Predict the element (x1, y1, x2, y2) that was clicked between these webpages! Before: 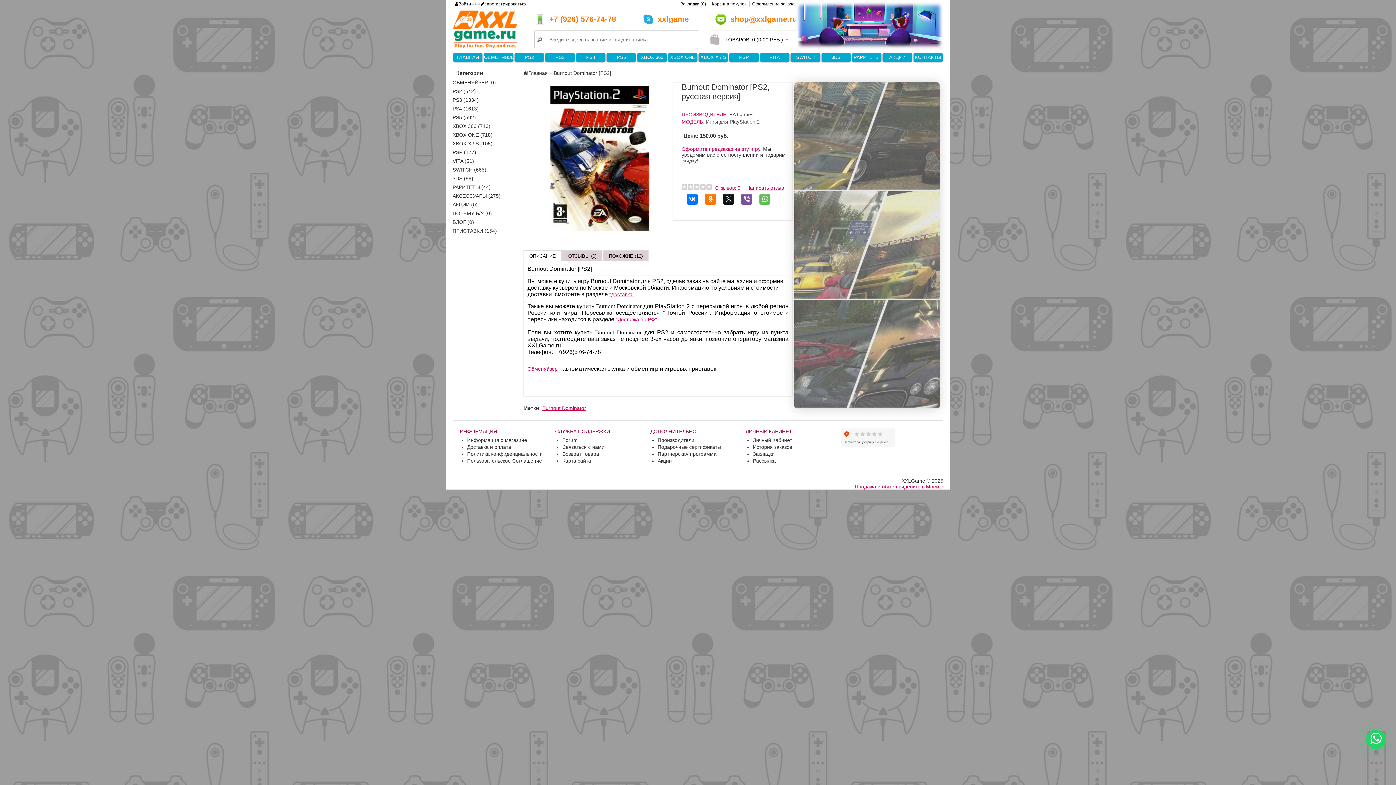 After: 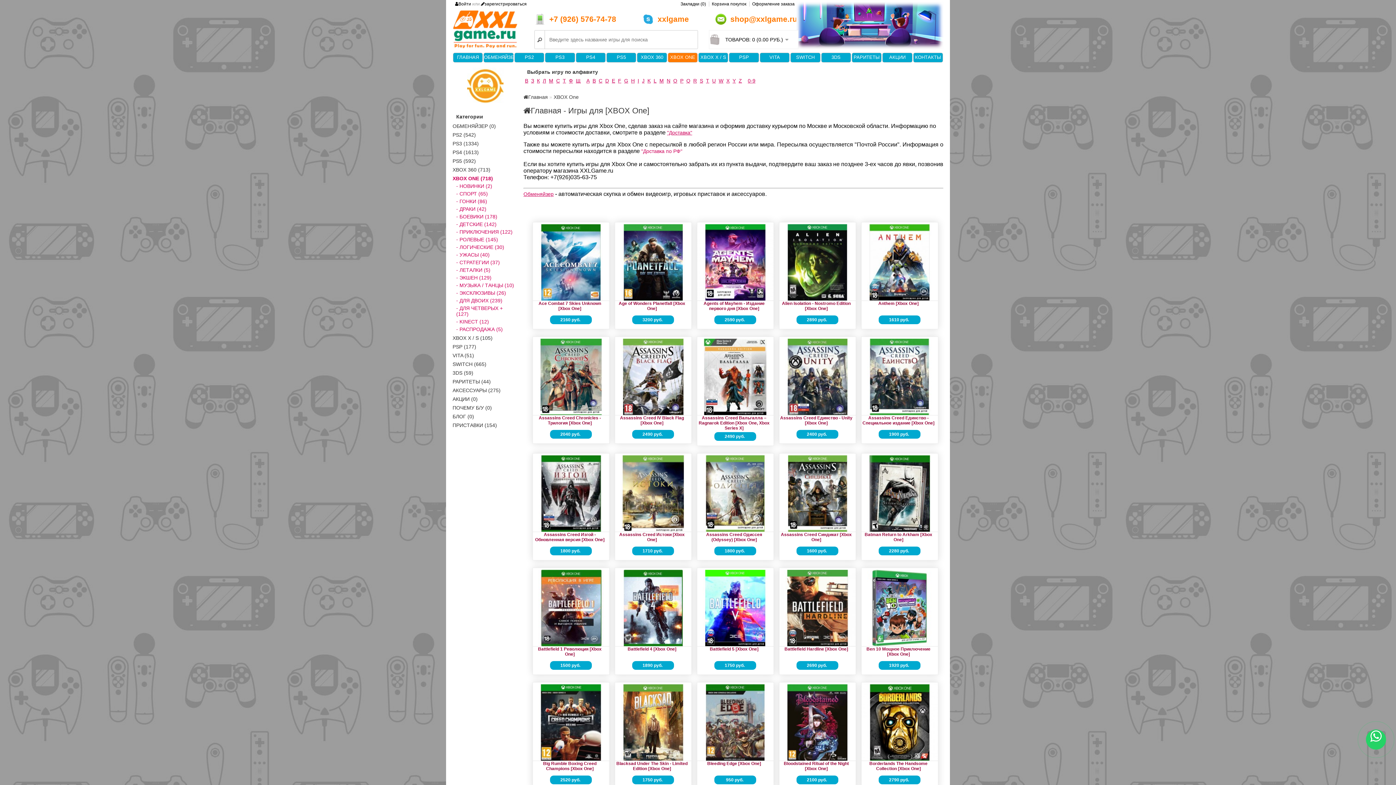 Action: label: XBOX ONE (718) bbox: (452, 132, 492, 137)